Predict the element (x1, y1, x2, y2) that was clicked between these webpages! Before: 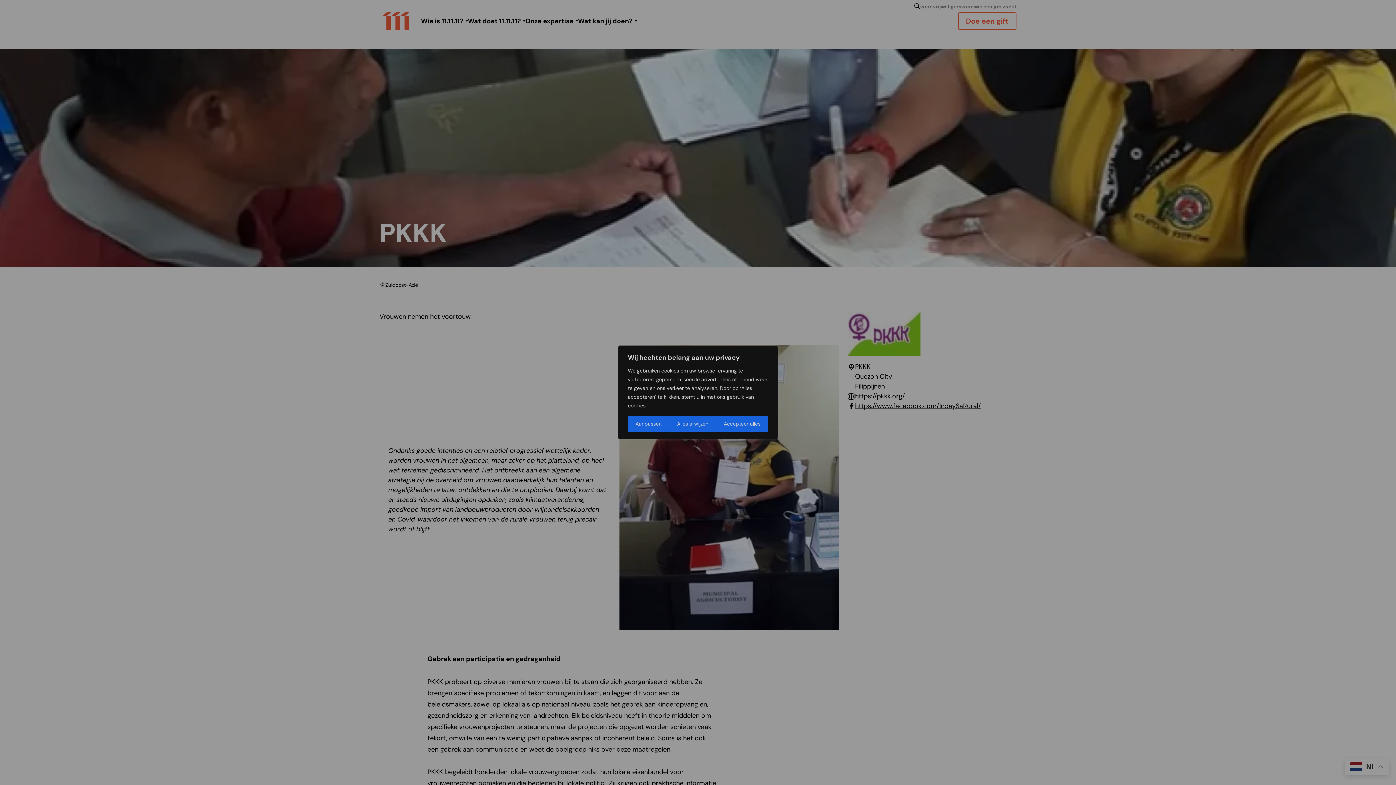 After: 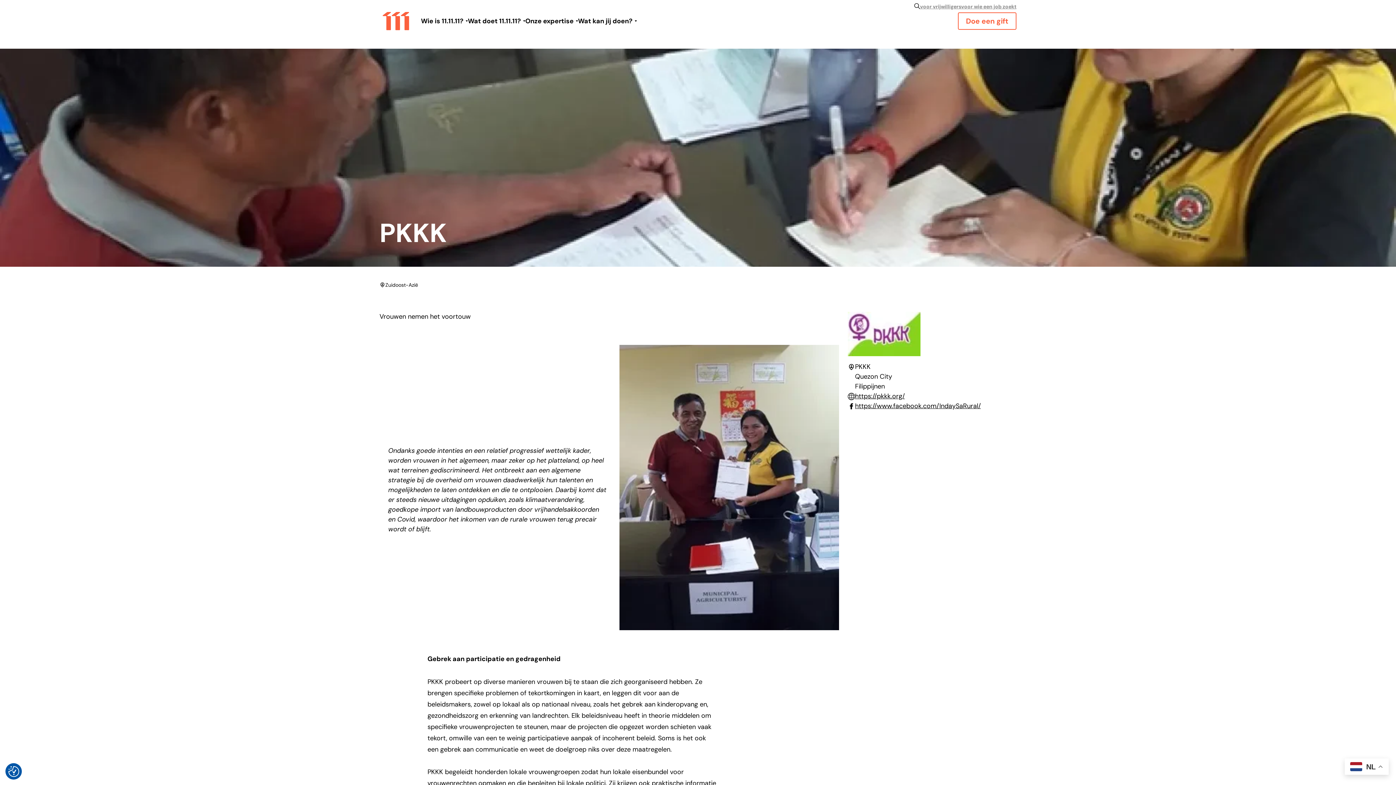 Action: bbox: (669, 416, 716, 432) label: Alles afwijzen